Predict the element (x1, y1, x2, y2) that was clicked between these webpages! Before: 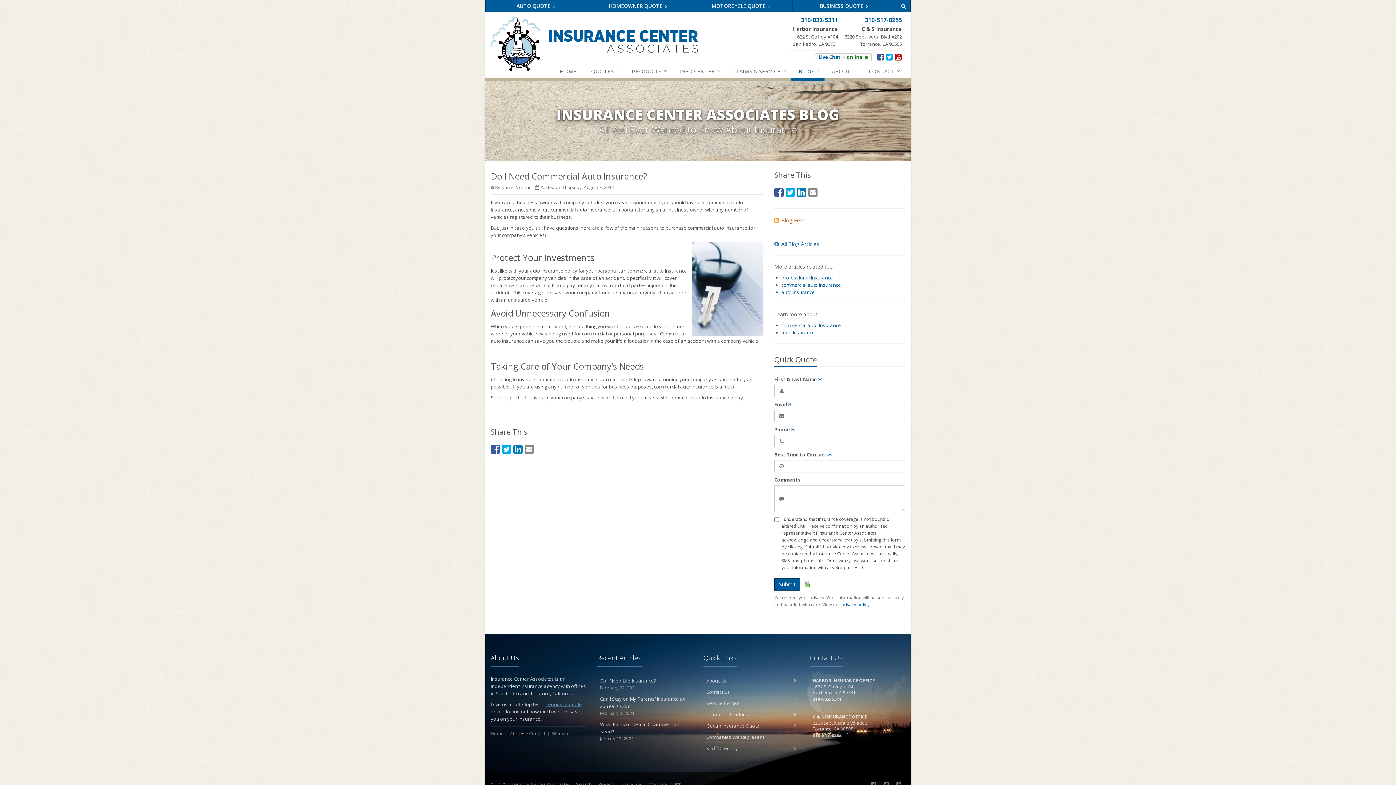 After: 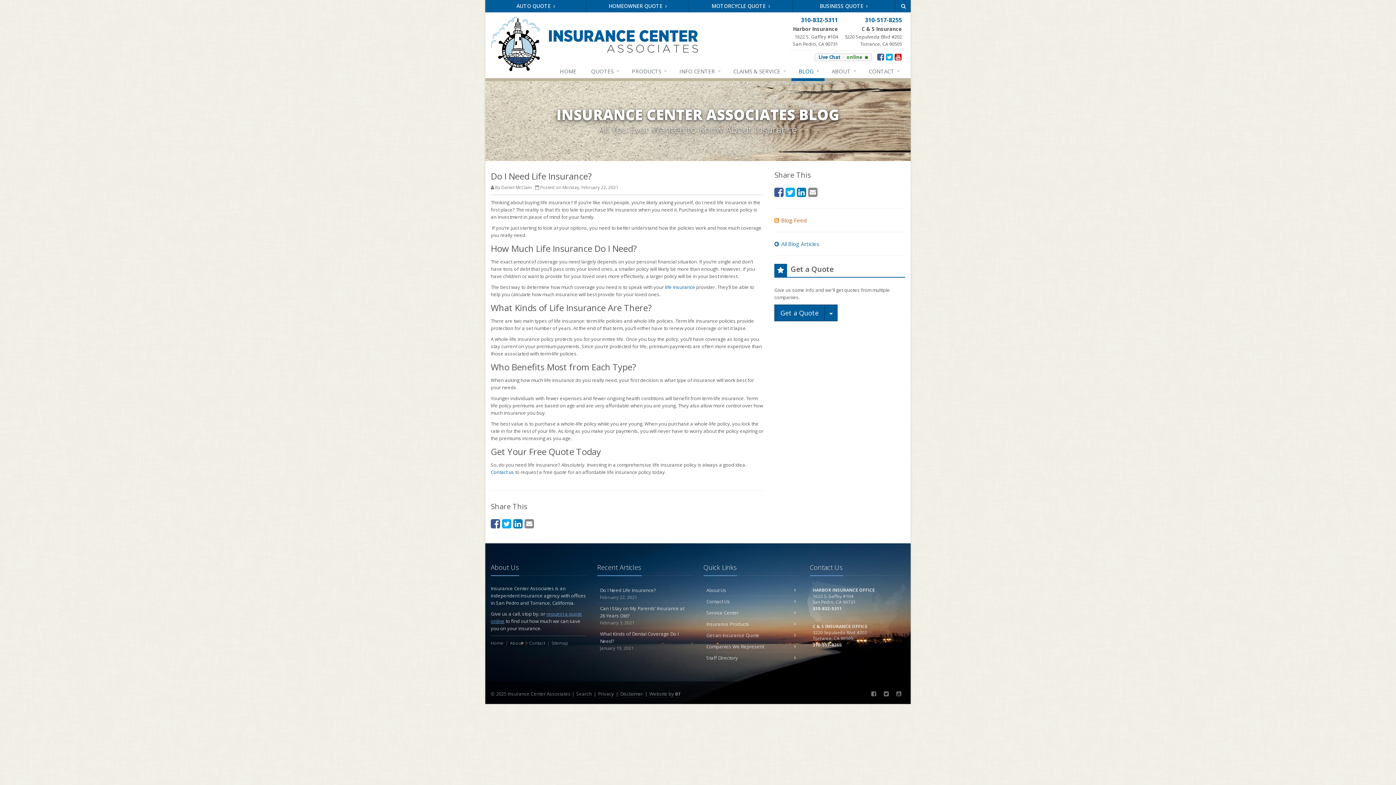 Action: label: Do I Need Life Insurance?
February 22, 2021 bbox: (597, 675, 692, 693)